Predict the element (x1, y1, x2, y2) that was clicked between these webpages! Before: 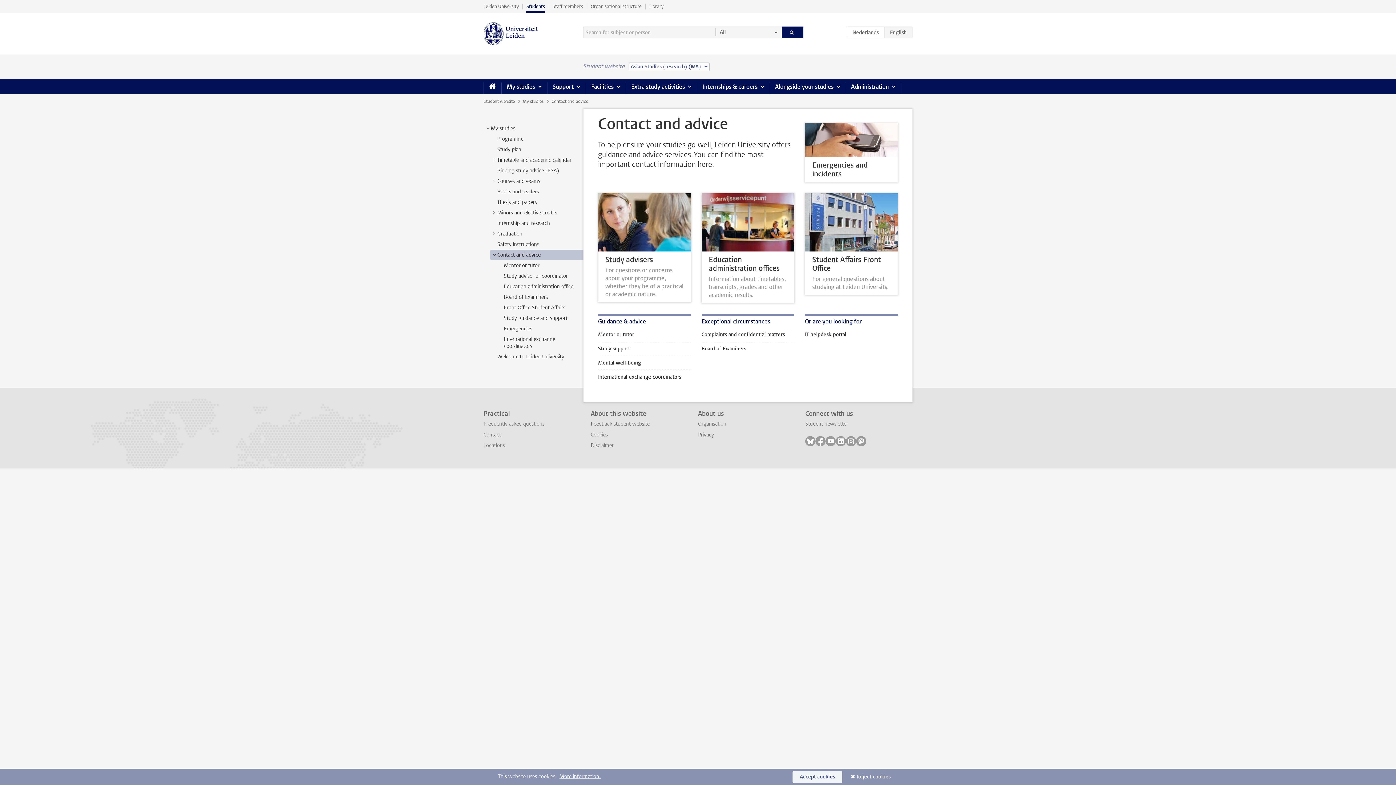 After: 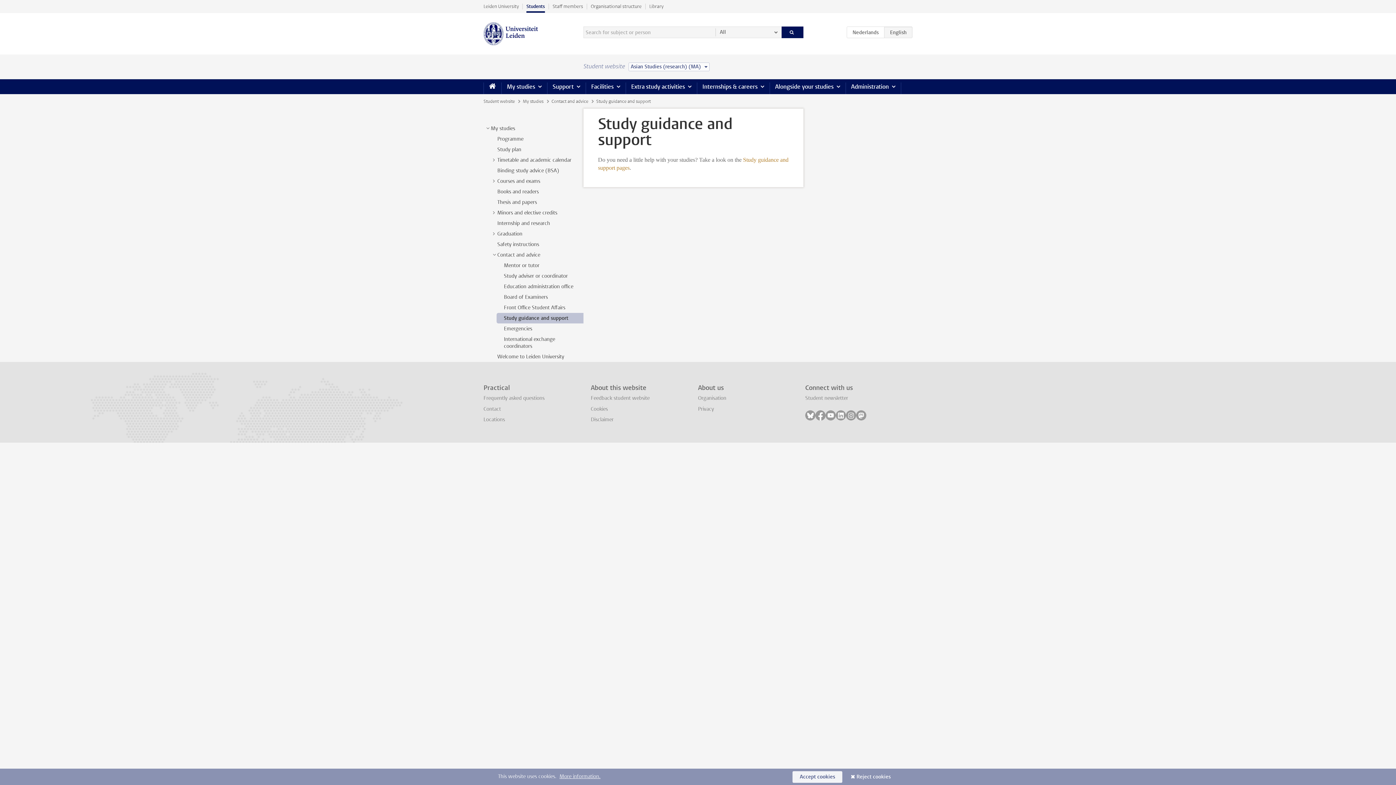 Action: label: Study guidance and support bbox: (504, 314, 567, 321)